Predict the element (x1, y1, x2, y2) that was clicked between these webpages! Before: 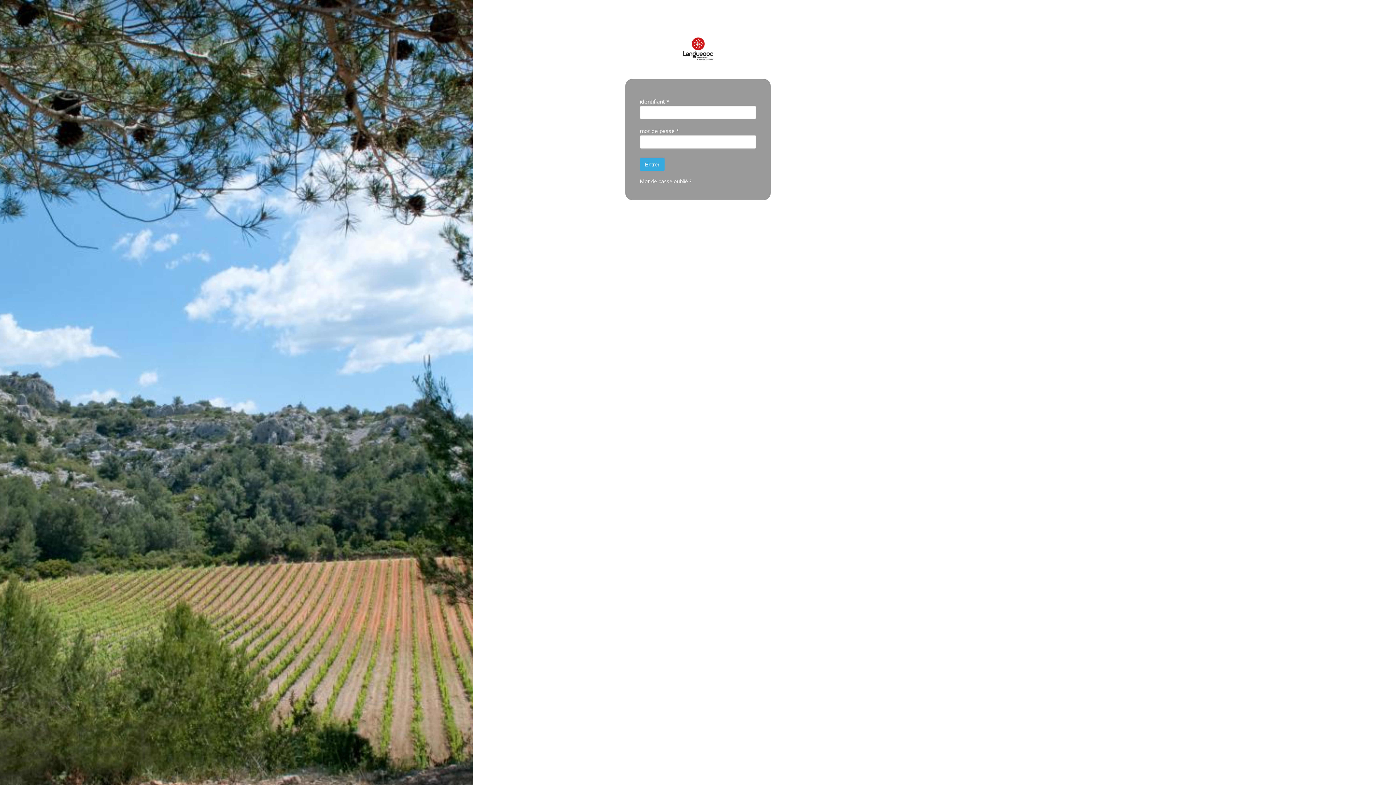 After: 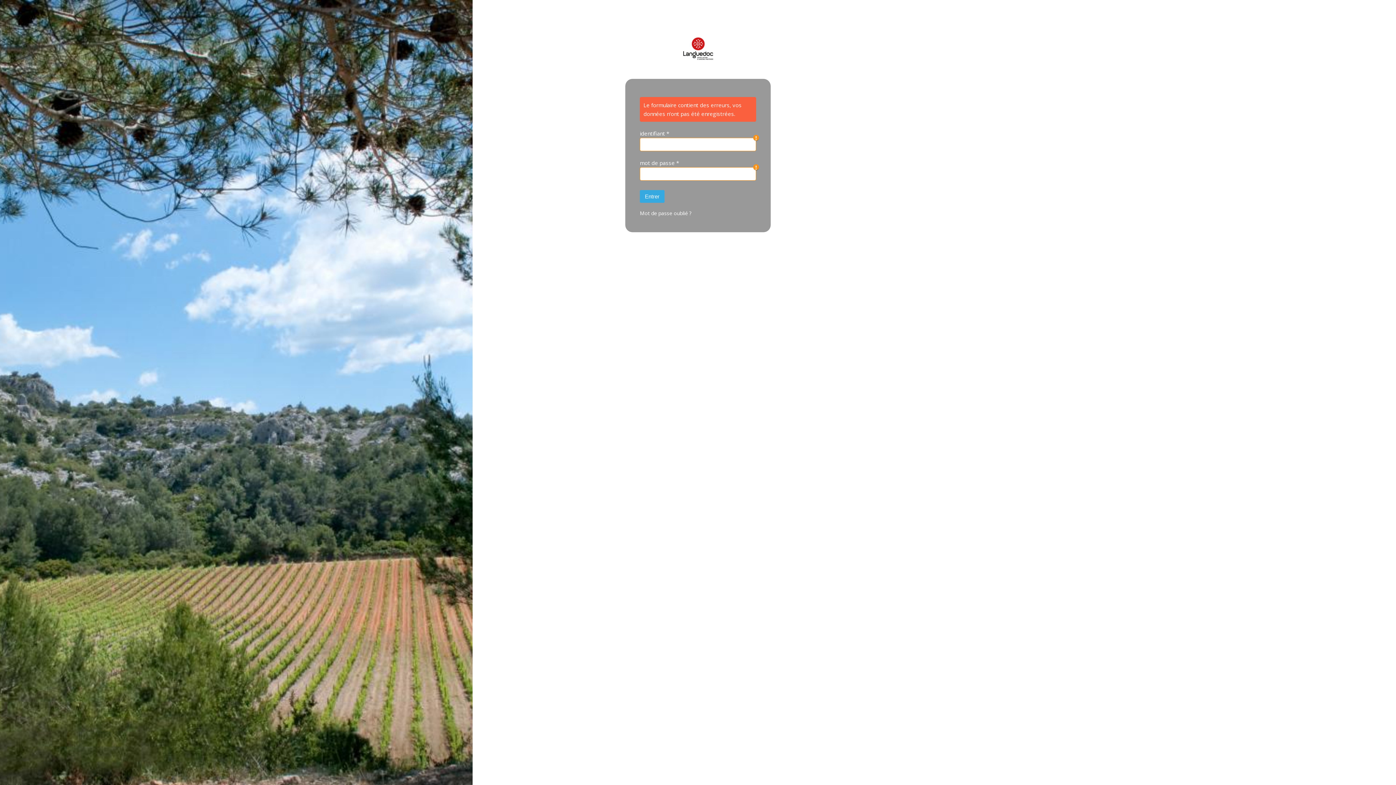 Action: label: Entrer bbox: (640, 158, 664, 170)